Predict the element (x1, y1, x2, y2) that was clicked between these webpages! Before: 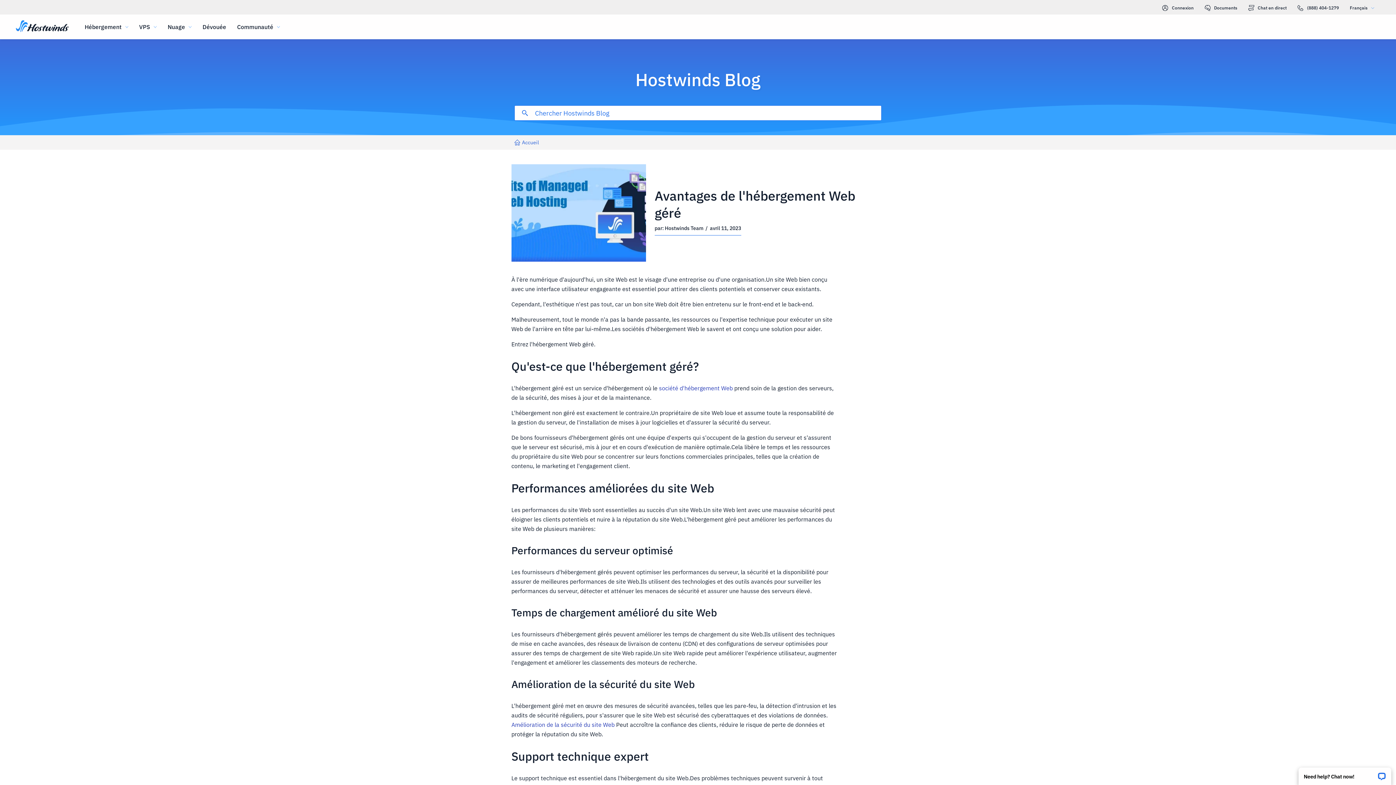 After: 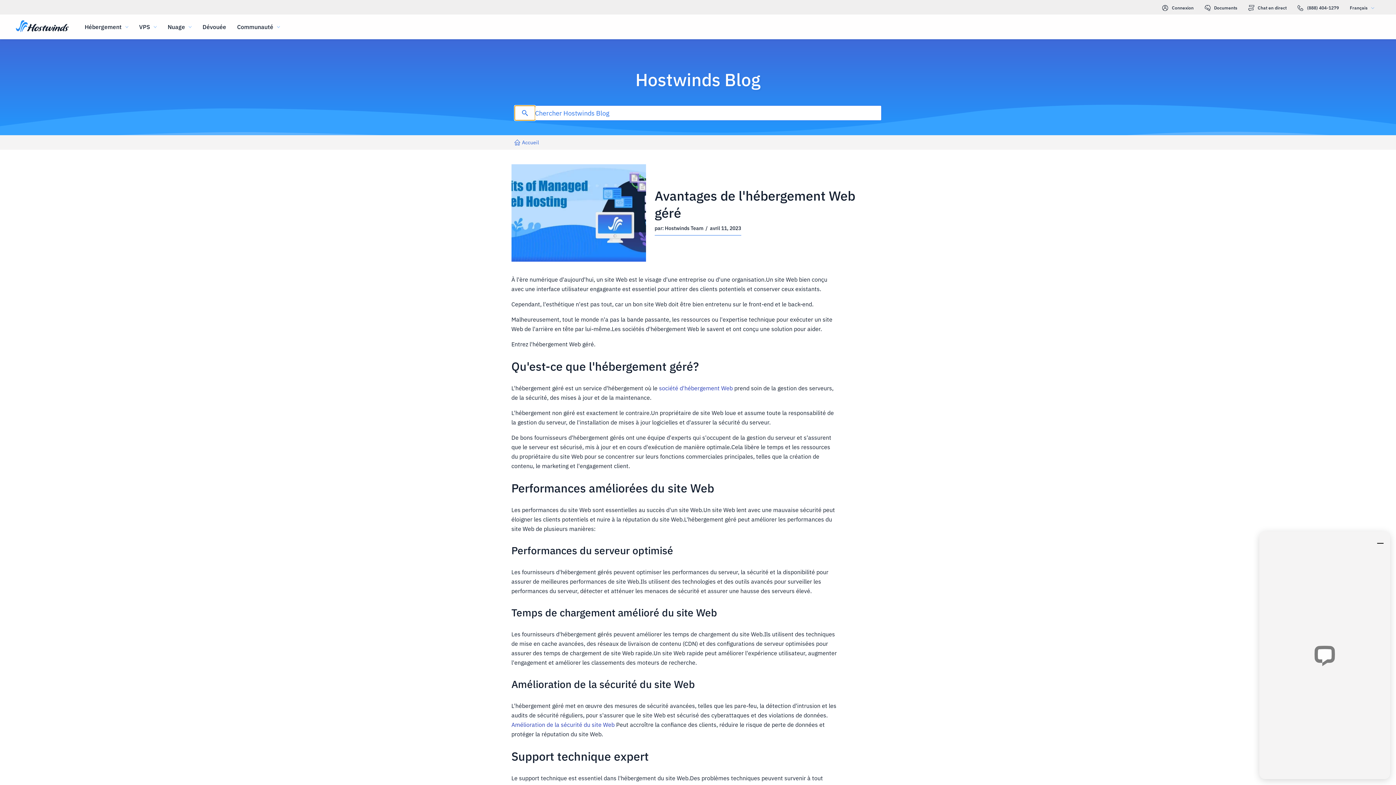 Action: label: Valider la recherche bbox: (514, 105, 535, 120)